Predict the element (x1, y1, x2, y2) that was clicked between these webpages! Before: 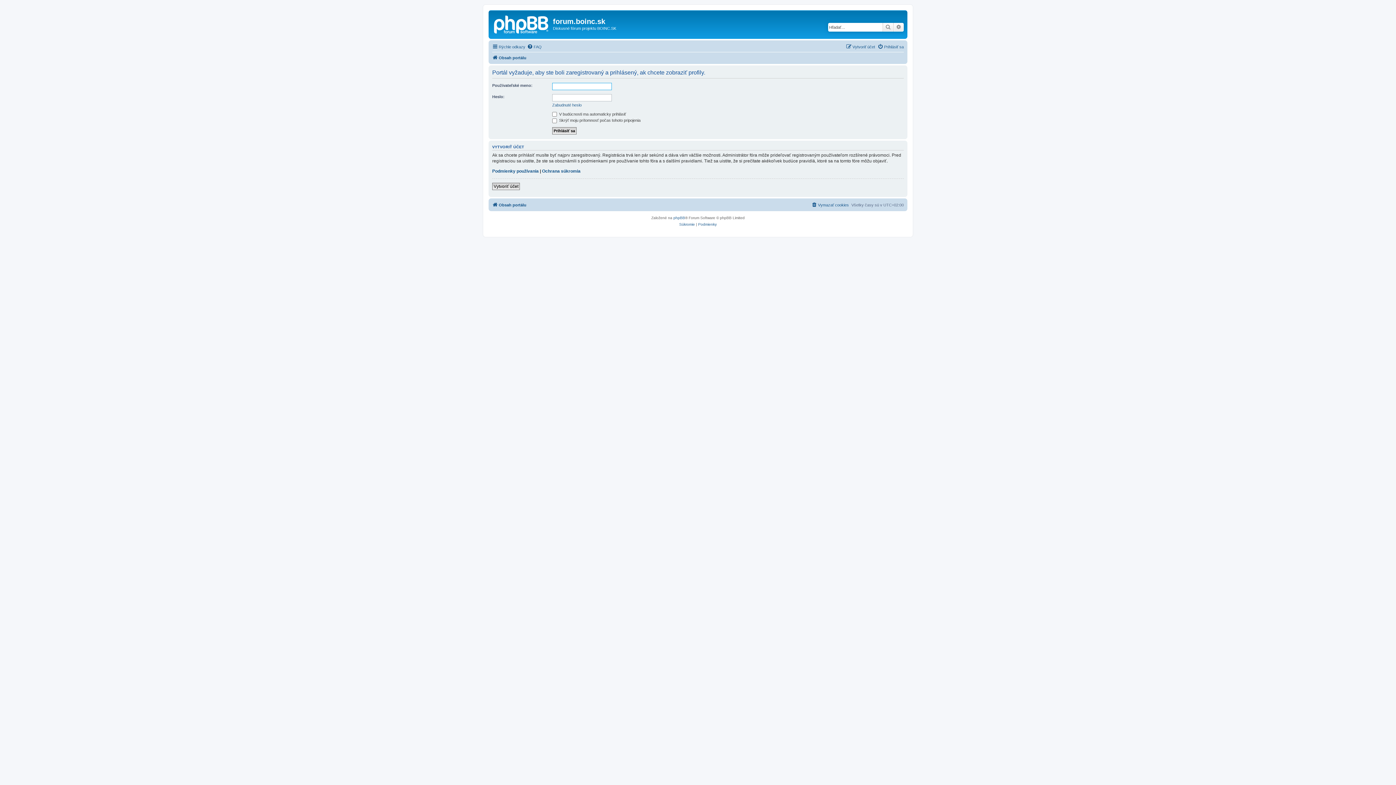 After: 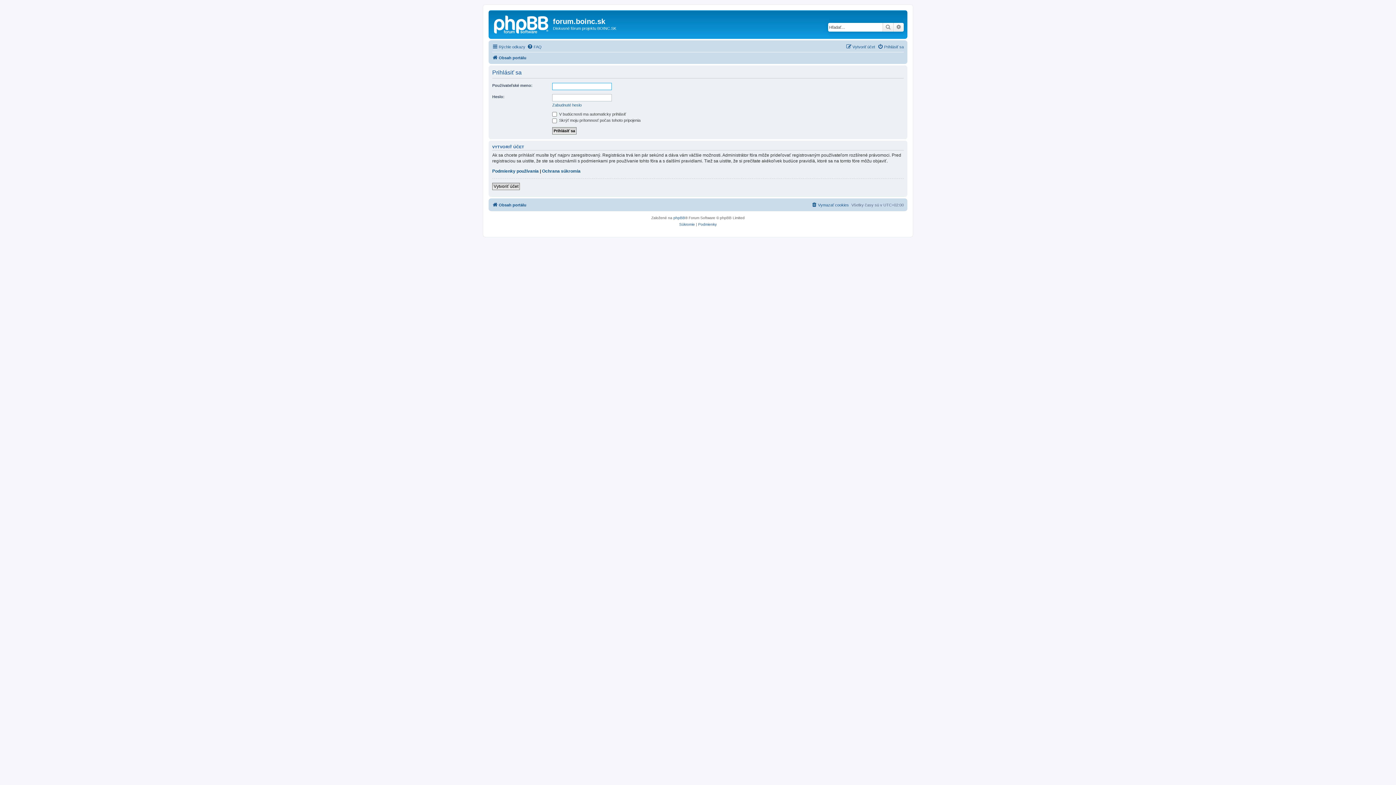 Action: label: Prihlásiť sa bbox: (877, 42, 904, 51)